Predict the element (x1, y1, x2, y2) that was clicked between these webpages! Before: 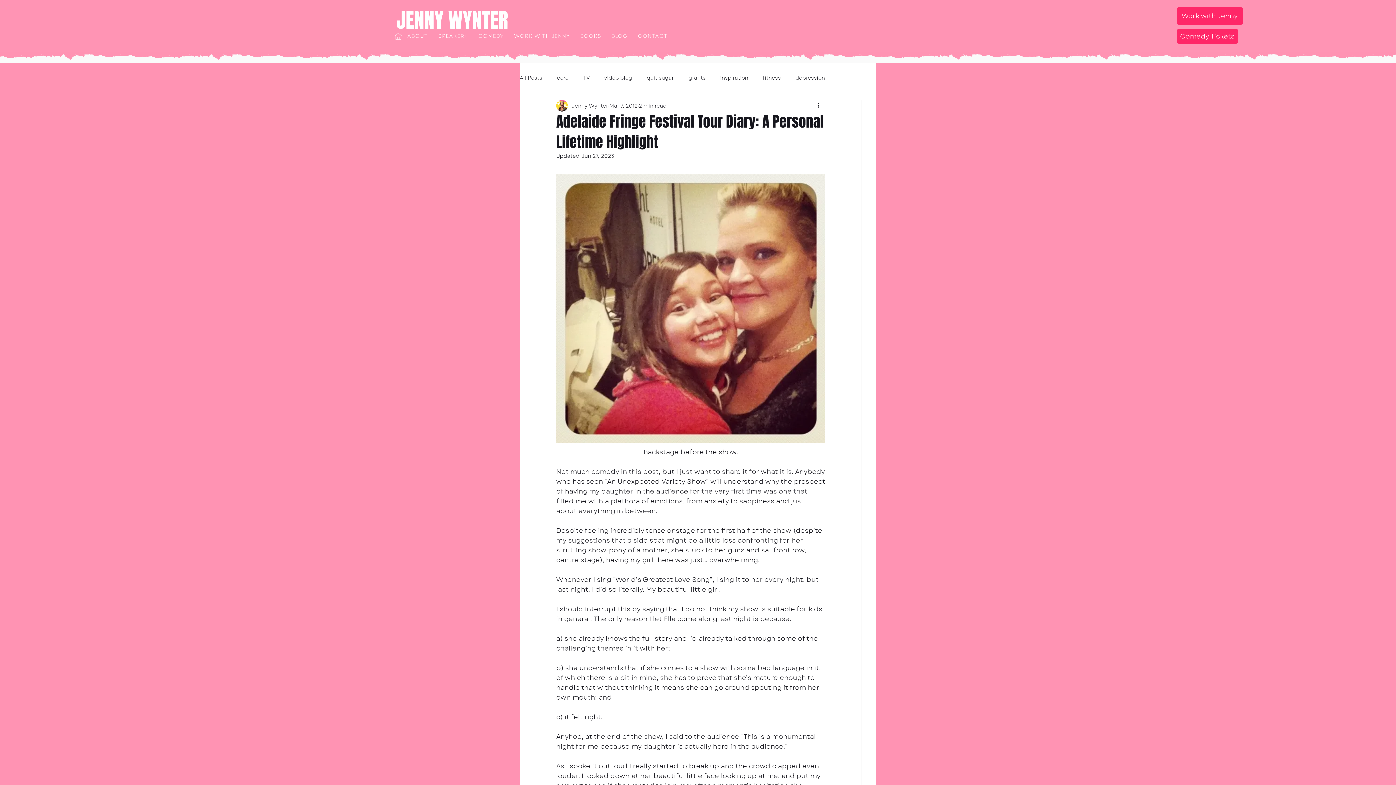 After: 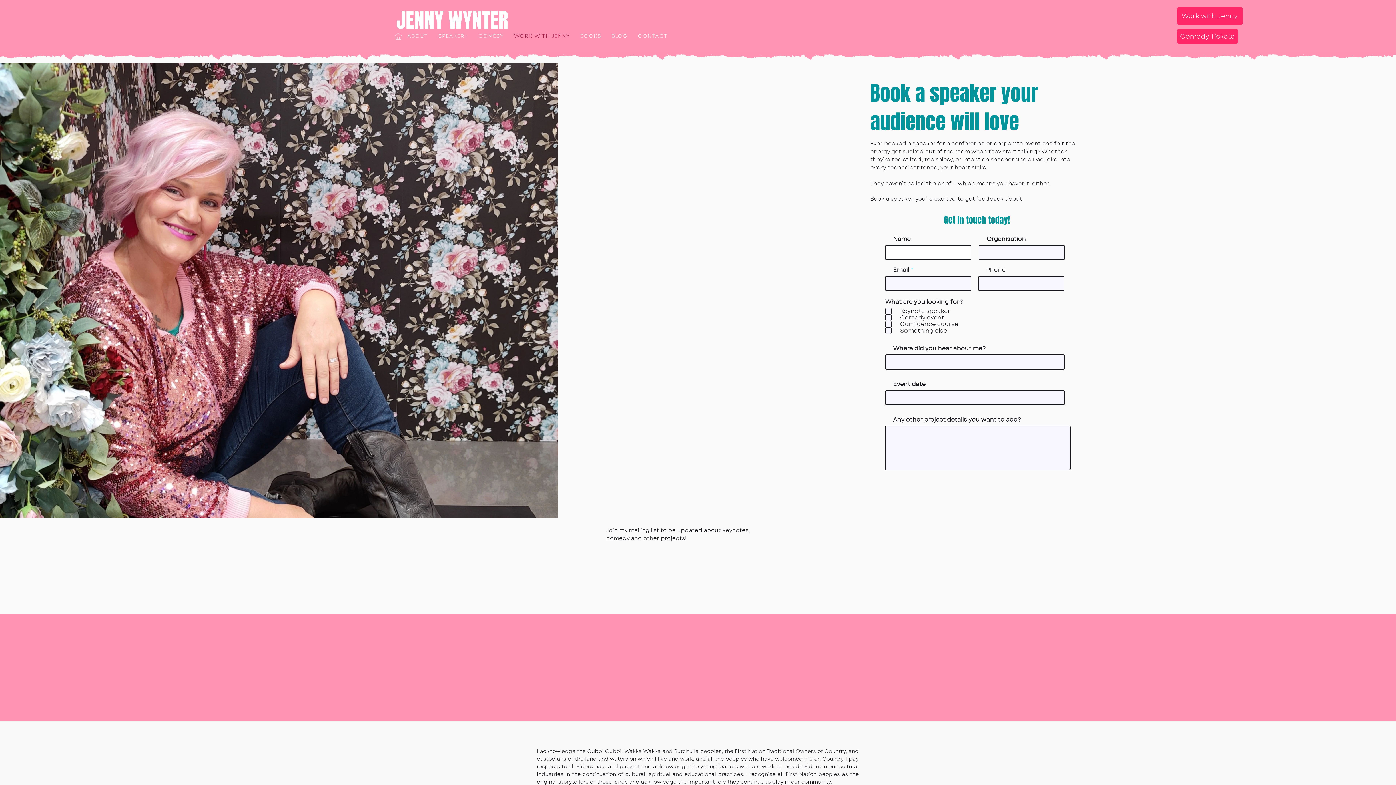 Action: bbox: (1176, 7, 1243, 24) label: Work with Jenny